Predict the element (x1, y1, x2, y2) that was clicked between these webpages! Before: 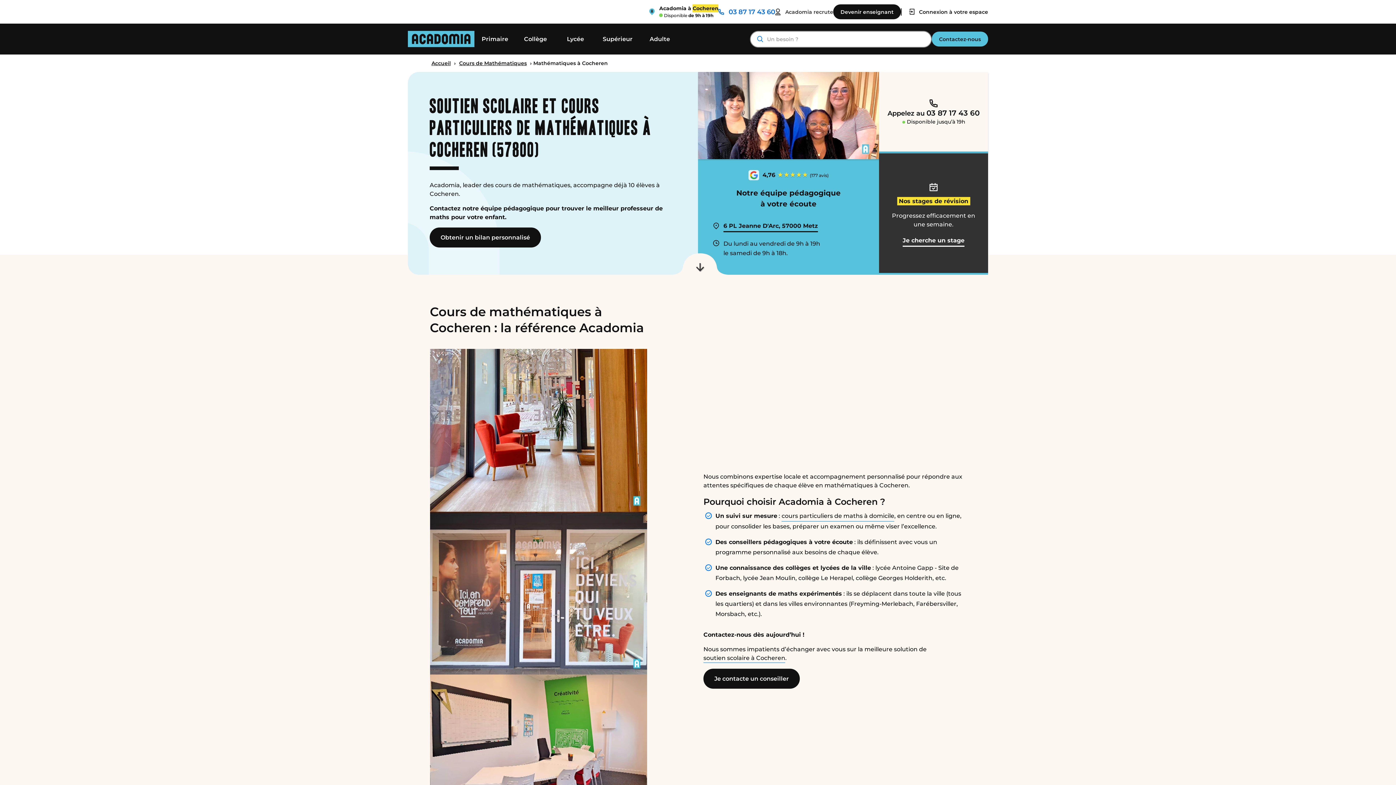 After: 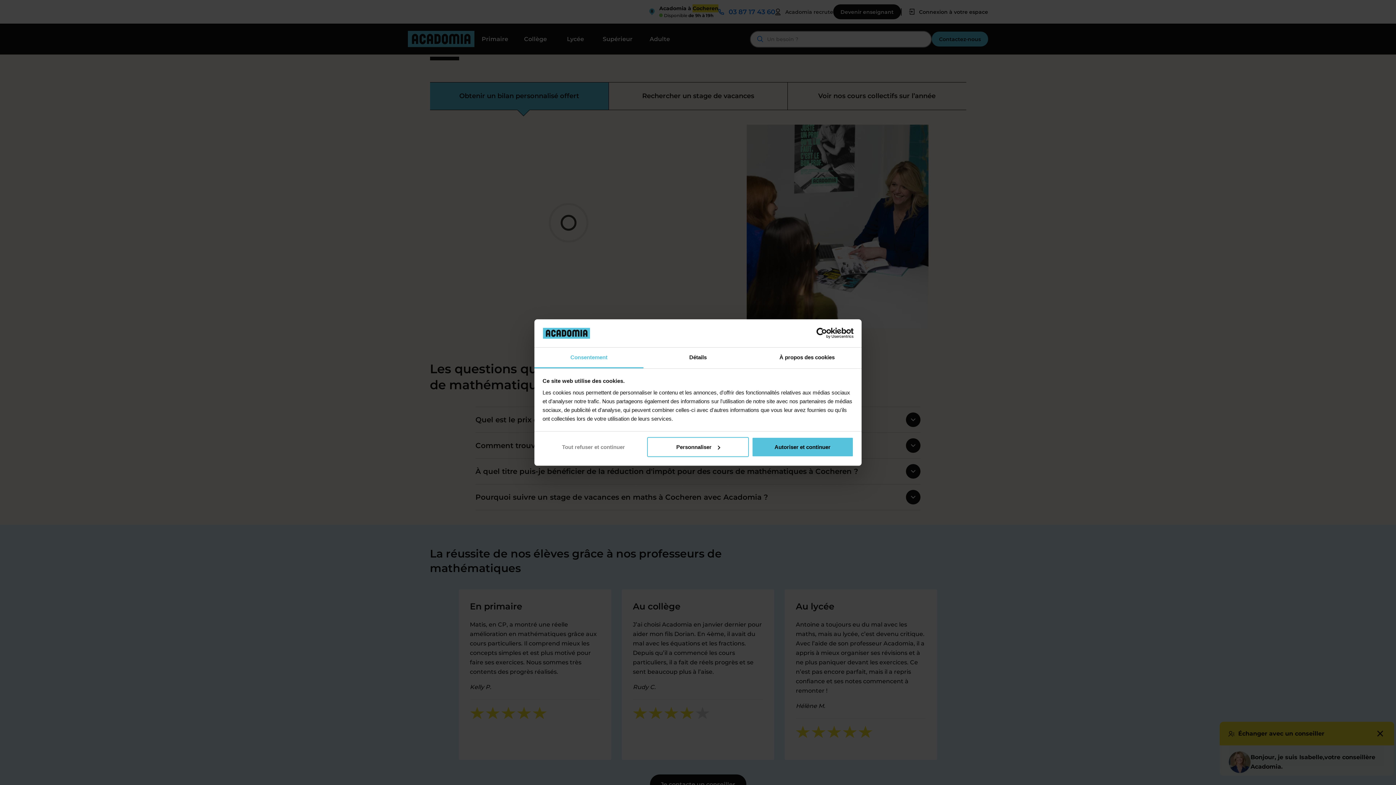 Action: label: Obtenir un bilan personnalisé bbox: (429, 227, 541, 247)